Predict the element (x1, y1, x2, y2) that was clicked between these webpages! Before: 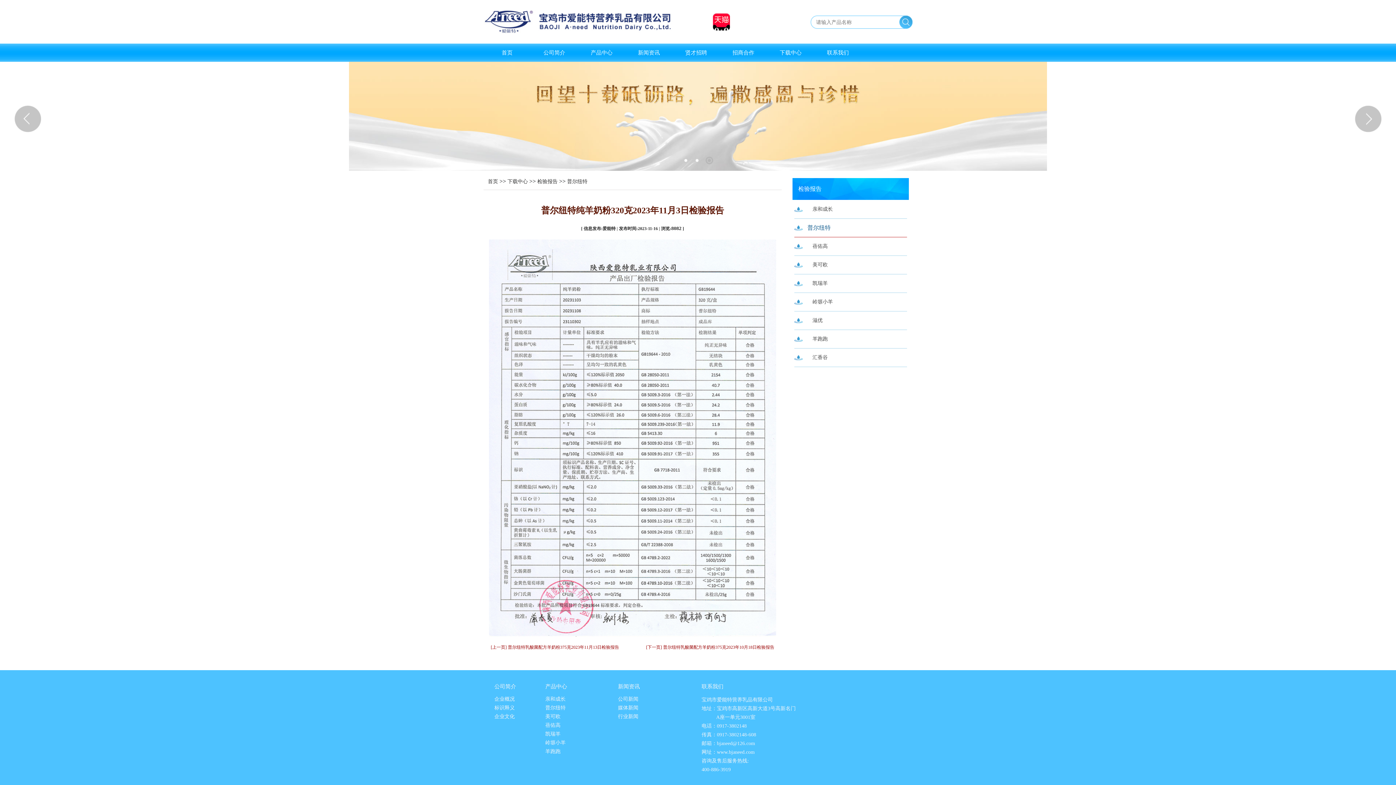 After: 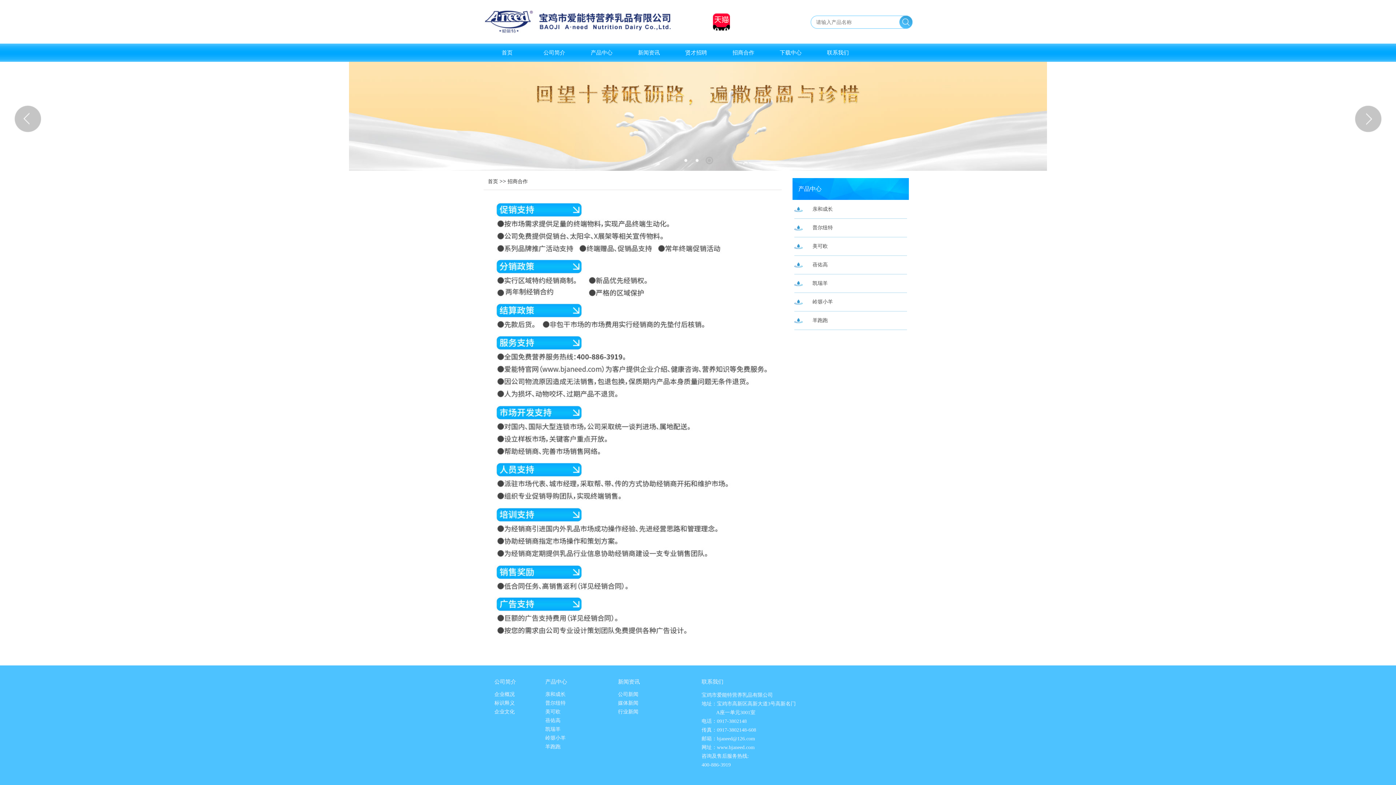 Action: bbox: (720, 43, 767, 61) label: 招商合作